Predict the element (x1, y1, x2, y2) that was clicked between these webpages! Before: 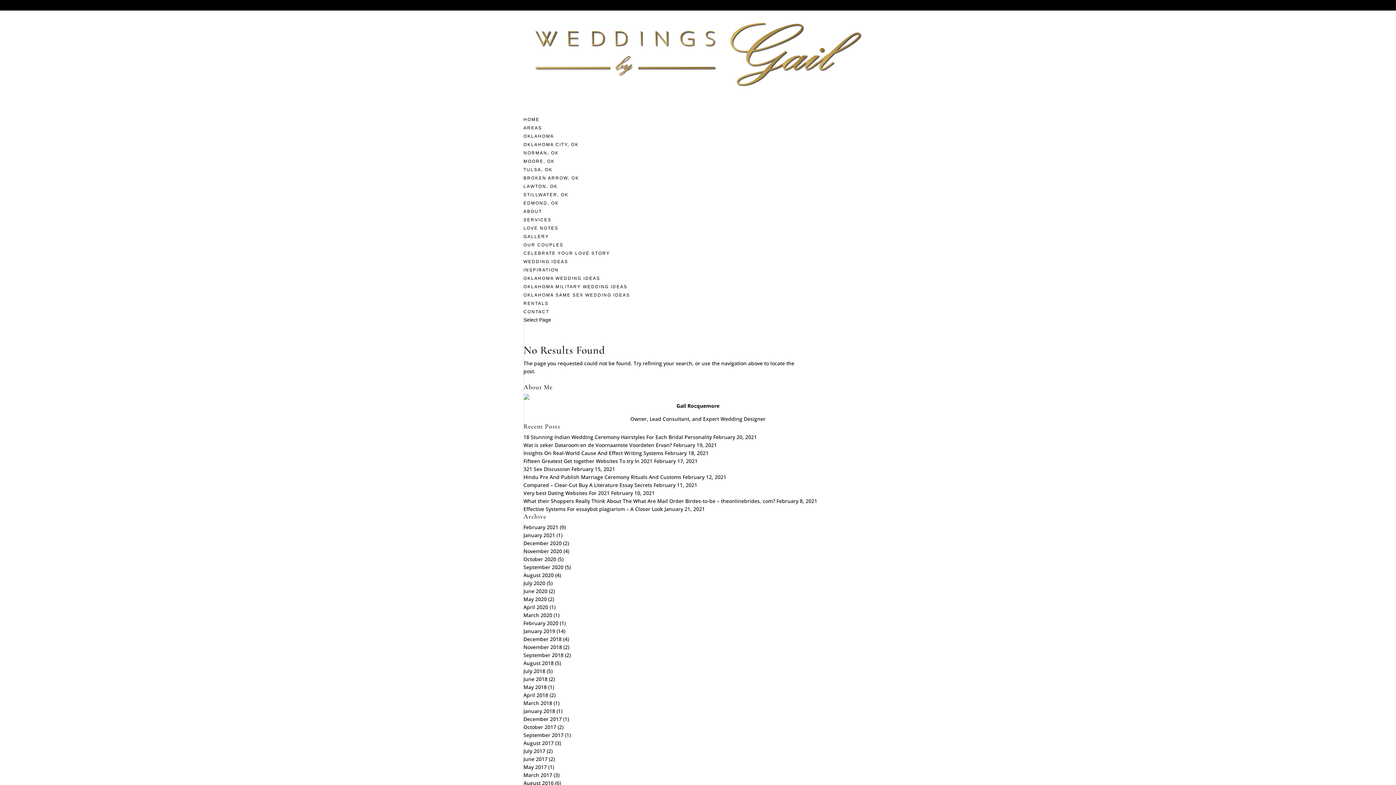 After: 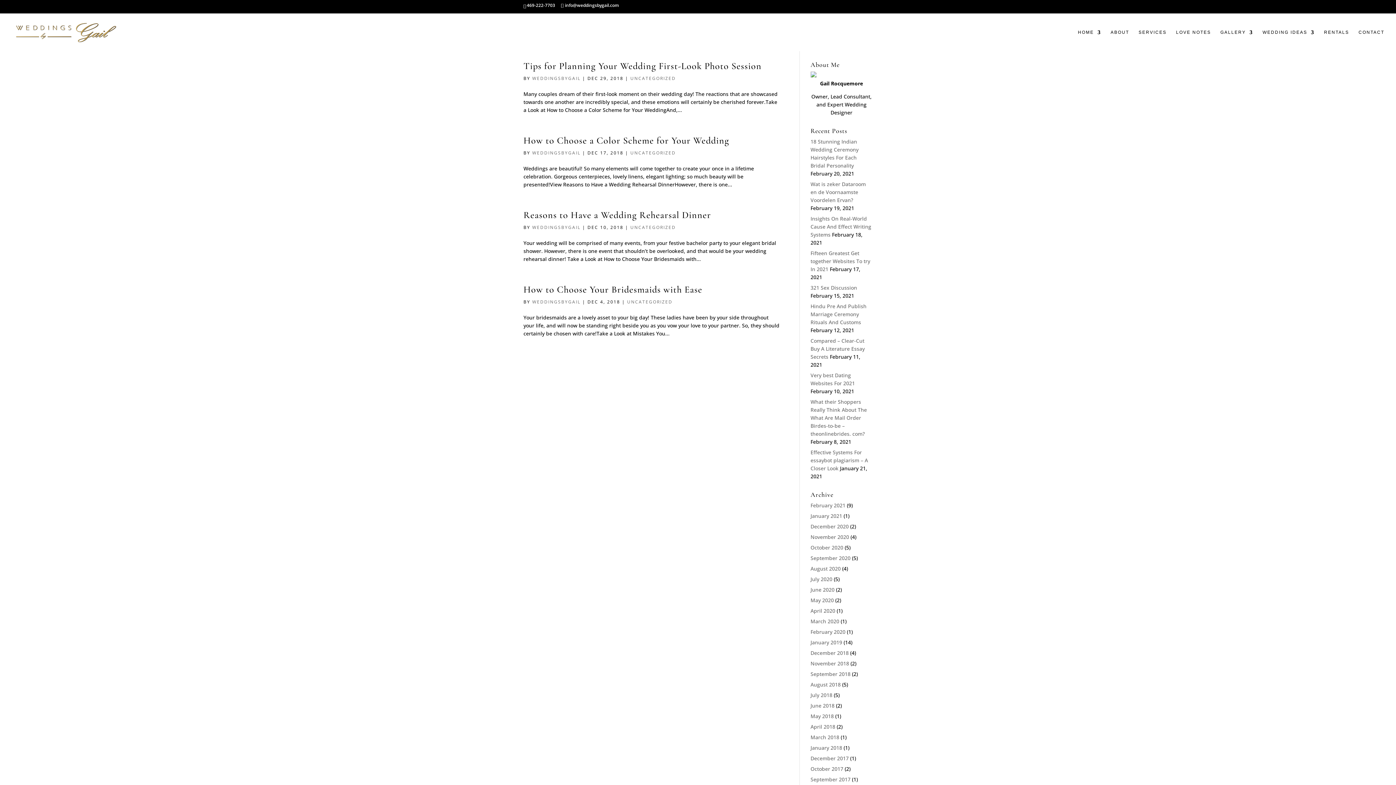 Action: bbox: (523, 635, 561, 642) label: December 2018